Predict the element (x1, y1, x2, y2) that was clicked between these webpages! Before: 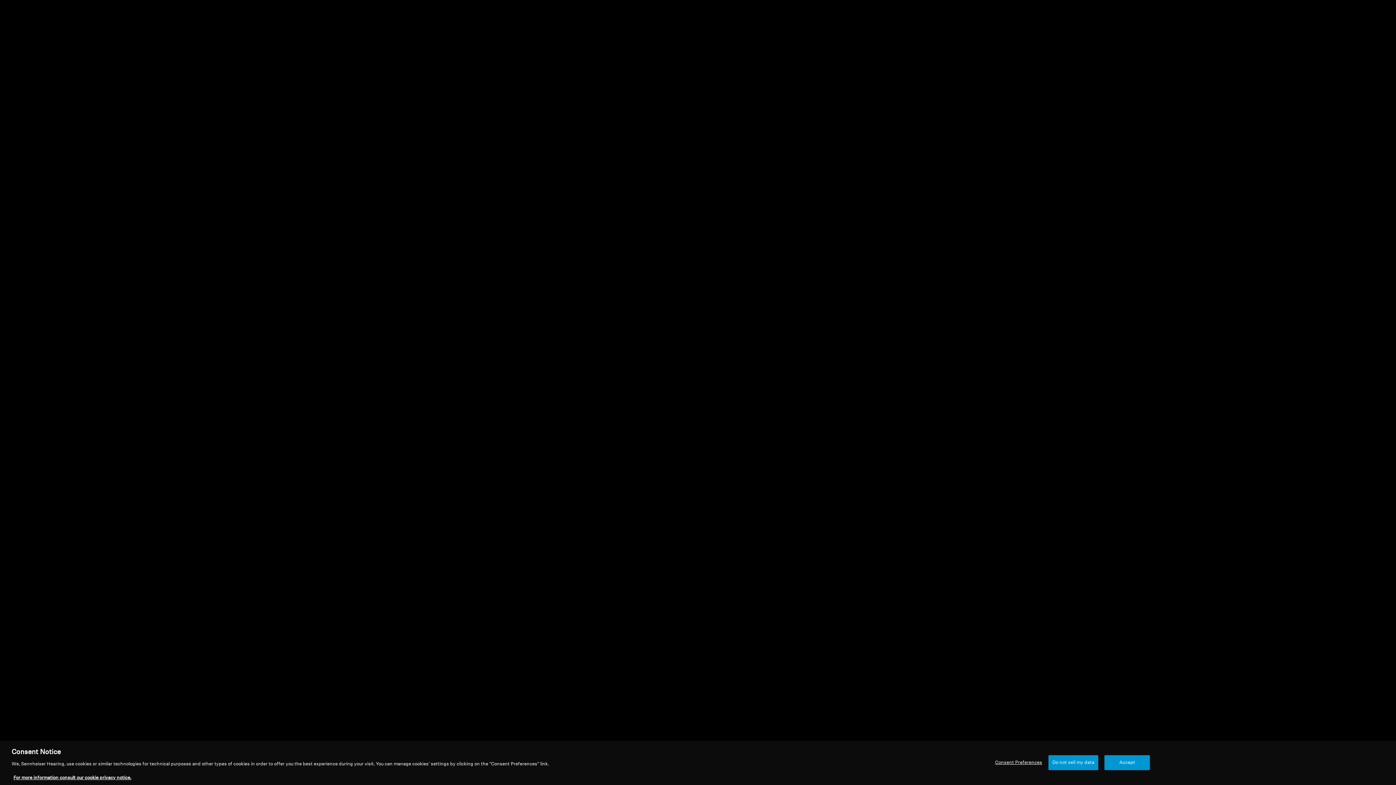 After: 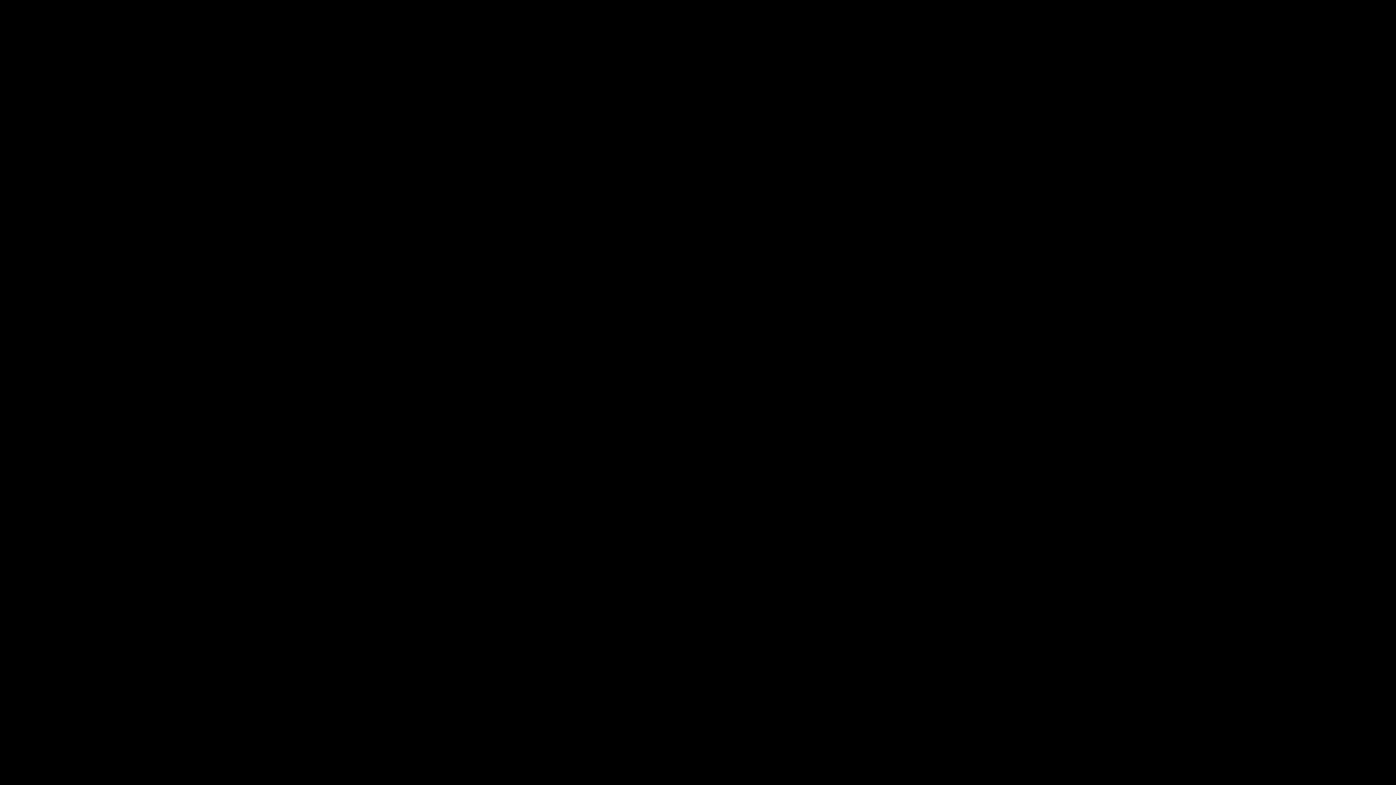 Action: label: Accept bbox: (1104, 757, 1150, 772)